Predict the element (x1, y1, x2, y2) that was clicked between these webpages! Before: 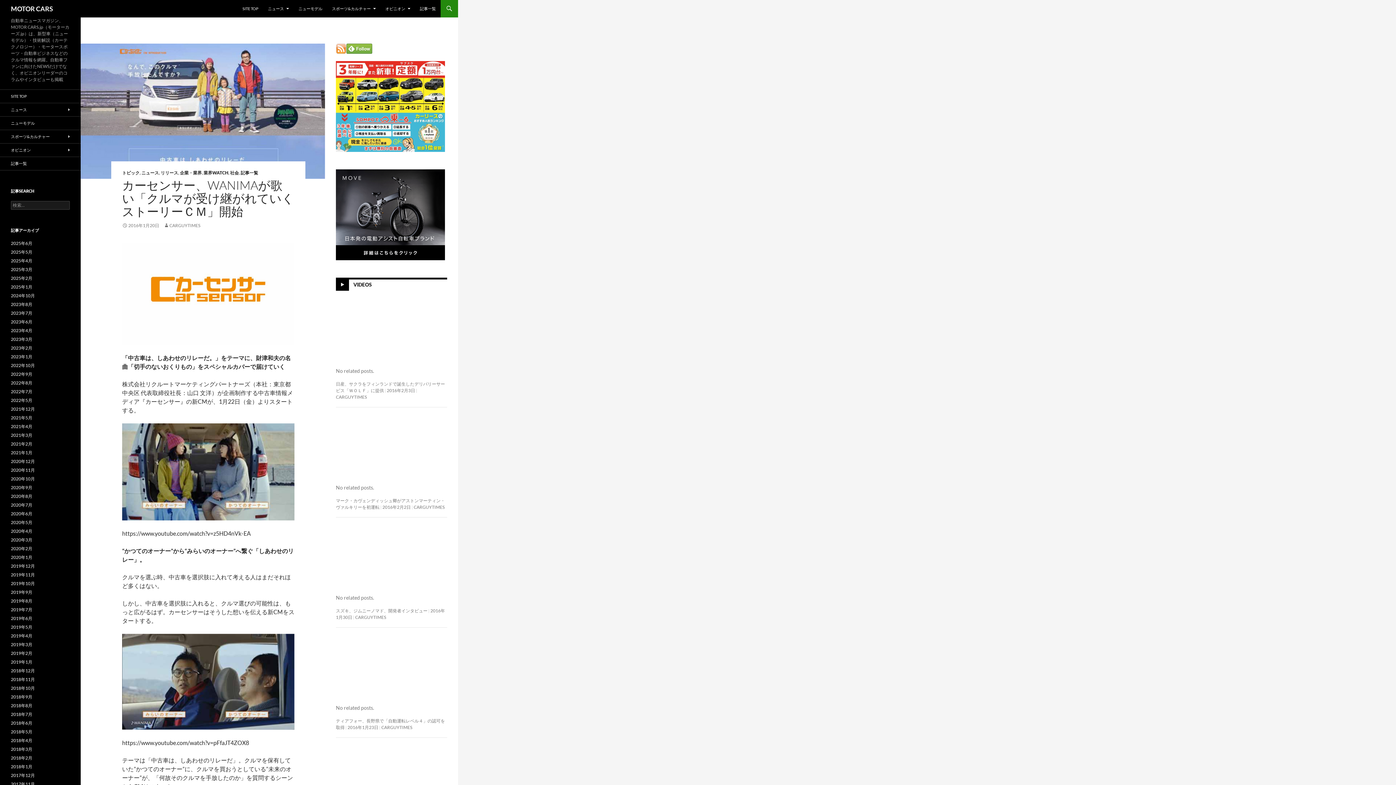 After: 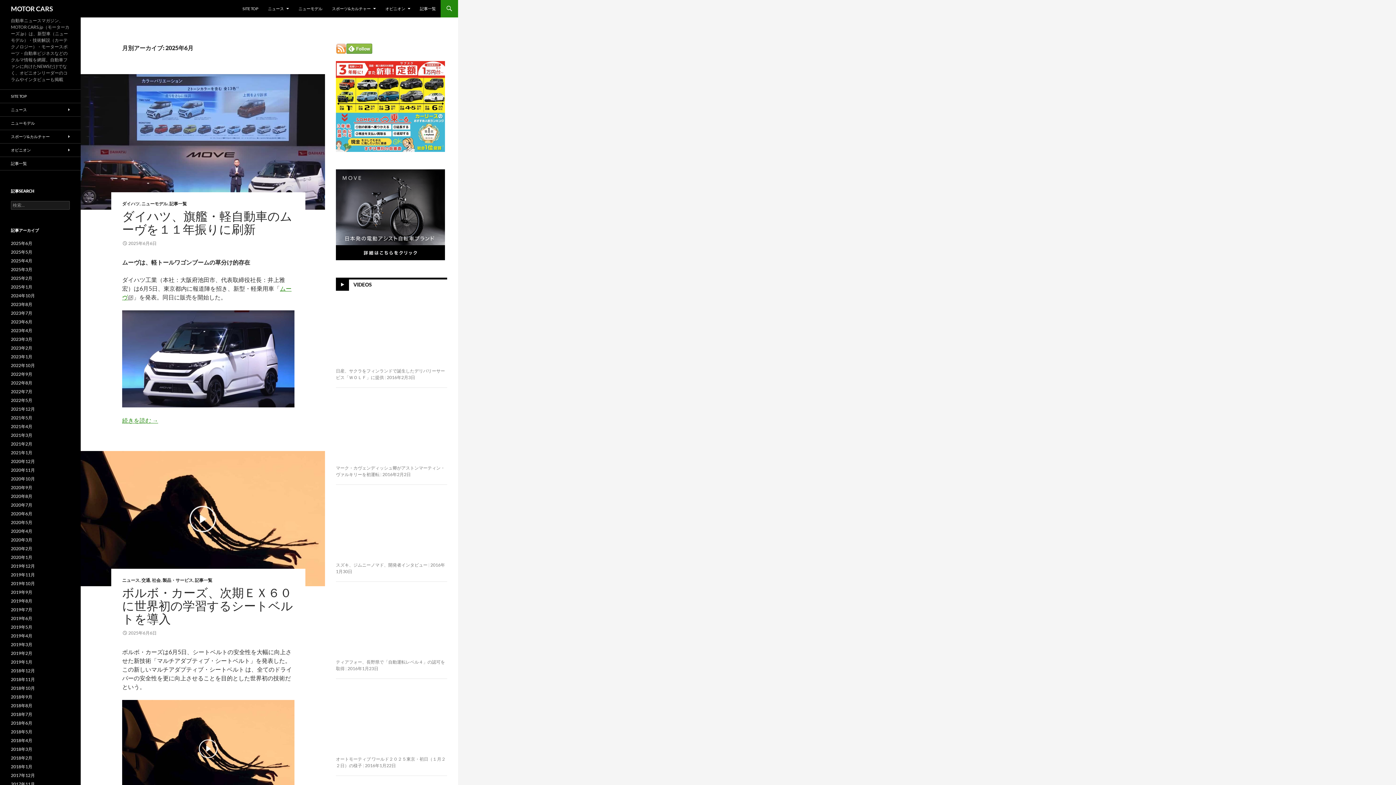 Action: bbox: (10, 240, 32, 246) label: 2025年6月